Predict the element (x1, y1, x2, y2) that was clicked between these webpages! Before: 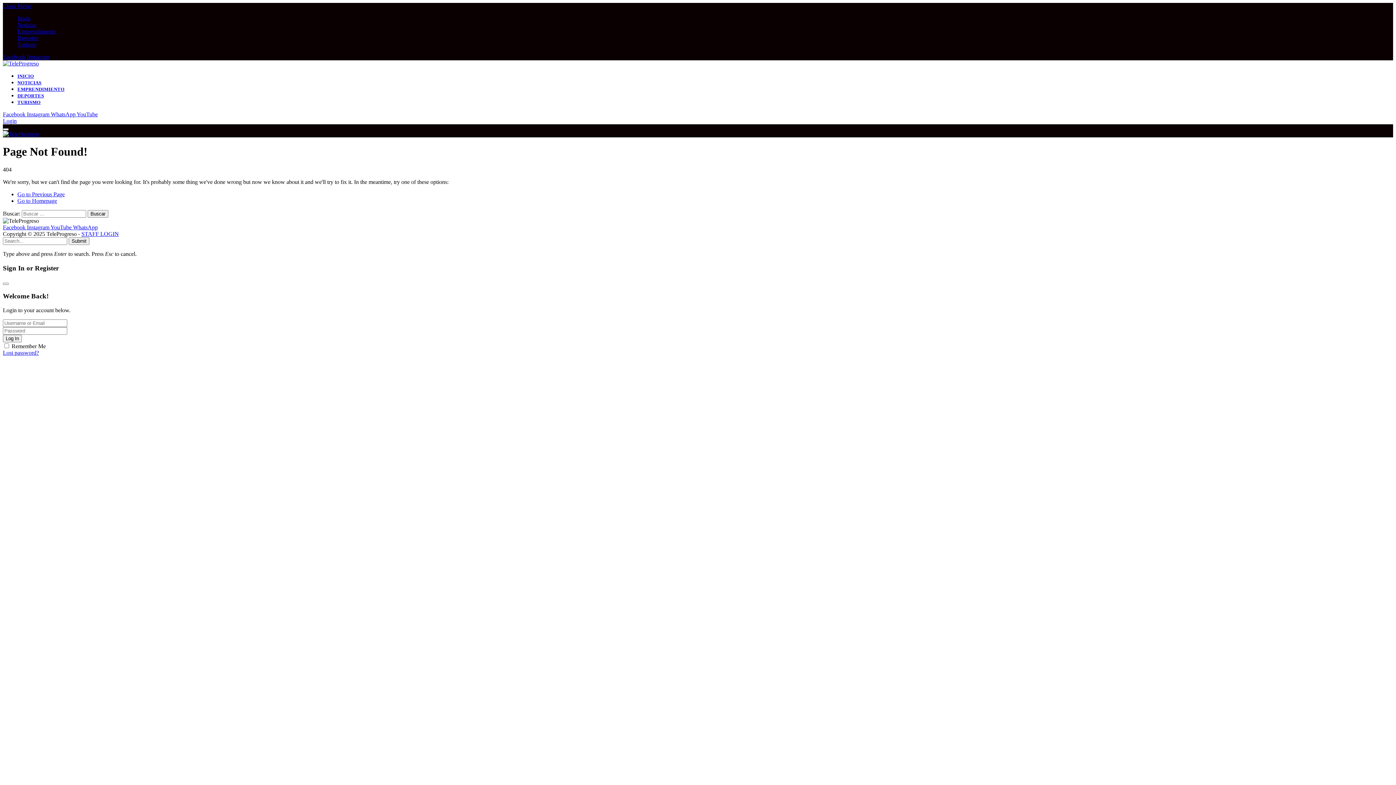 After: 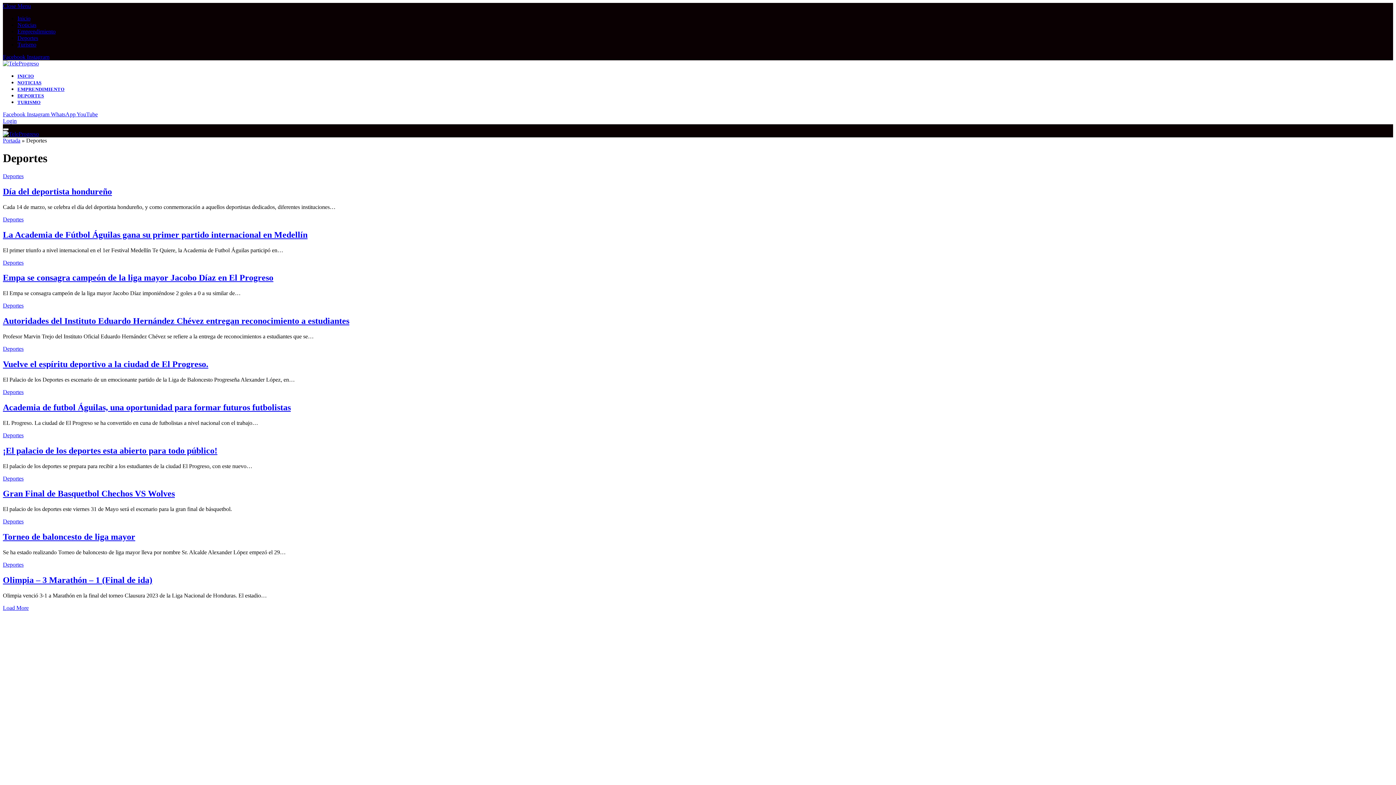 Action: label: Deportes bbox: (17, 34, 38, 41)